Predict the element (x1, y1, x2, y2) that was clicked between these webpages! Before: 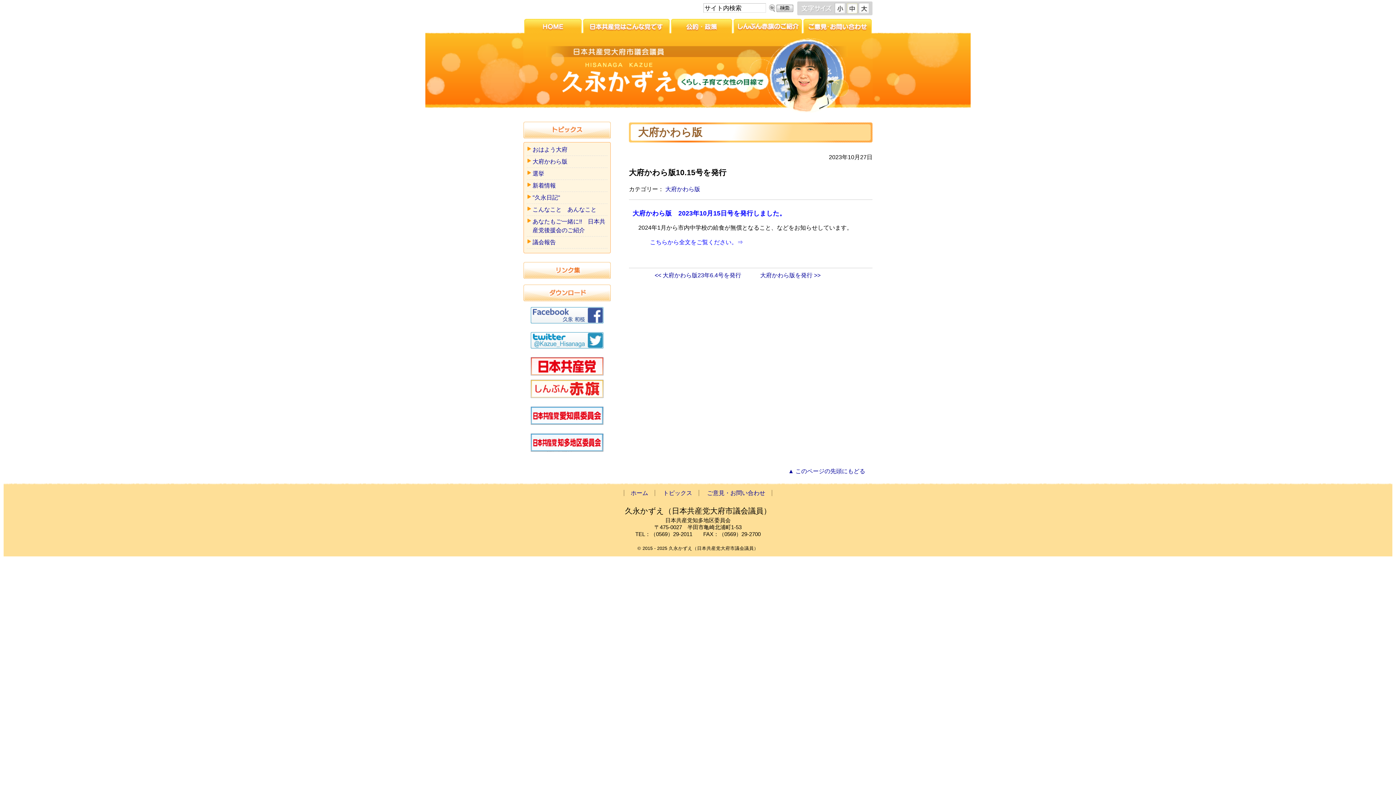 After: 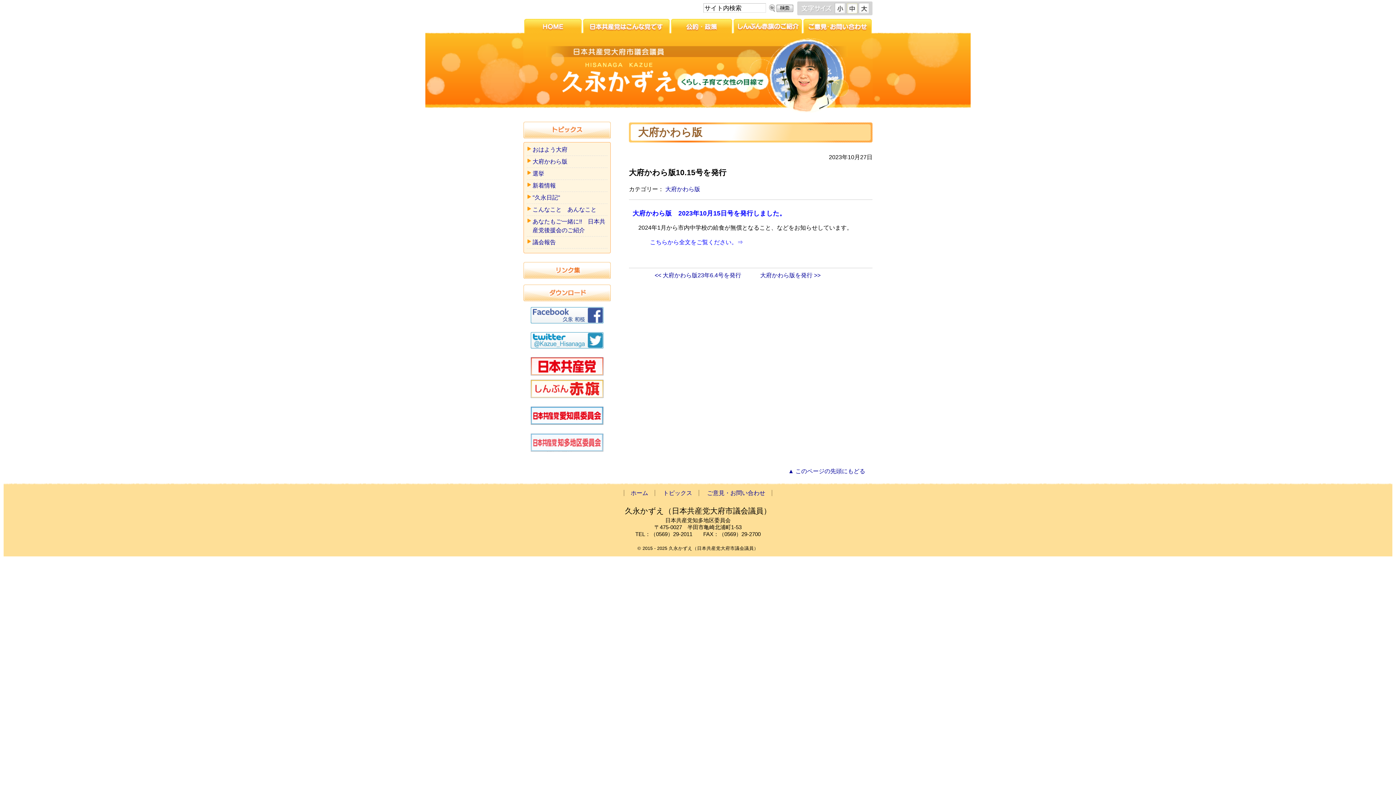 Action: bbox: (523, 433, 610, 451)